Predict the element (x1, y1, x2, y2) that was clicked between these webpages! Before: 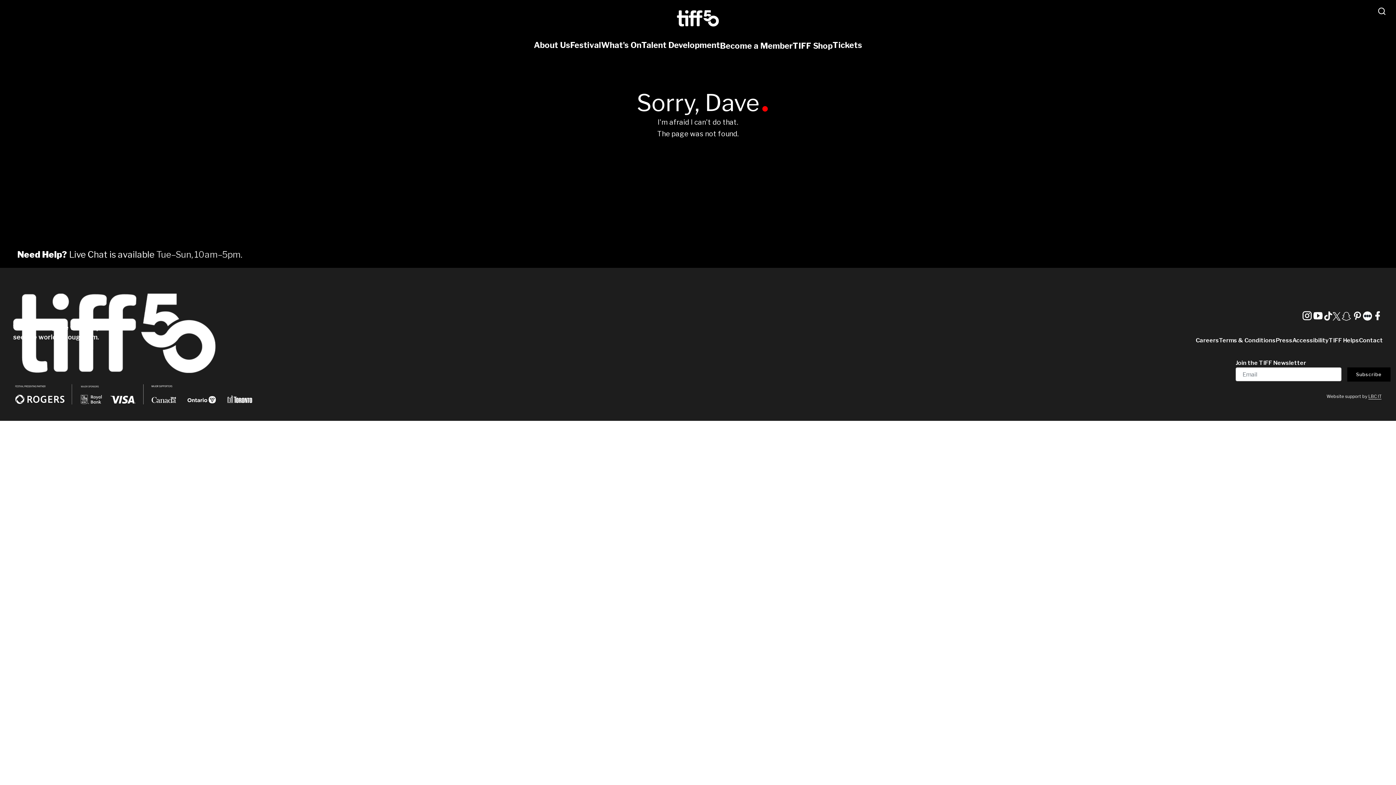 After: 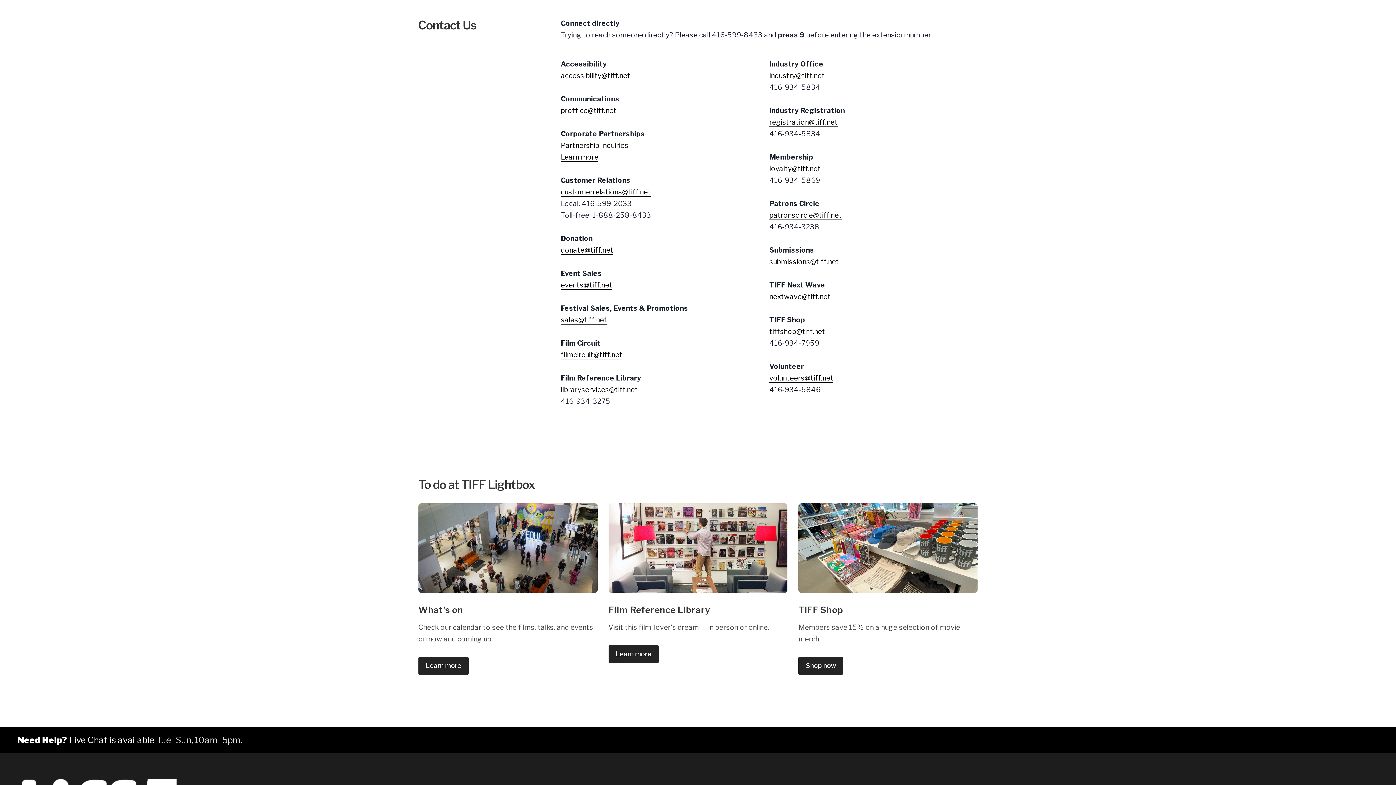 Action: bbox: (1359, 337, 1383, 344) label: Contact